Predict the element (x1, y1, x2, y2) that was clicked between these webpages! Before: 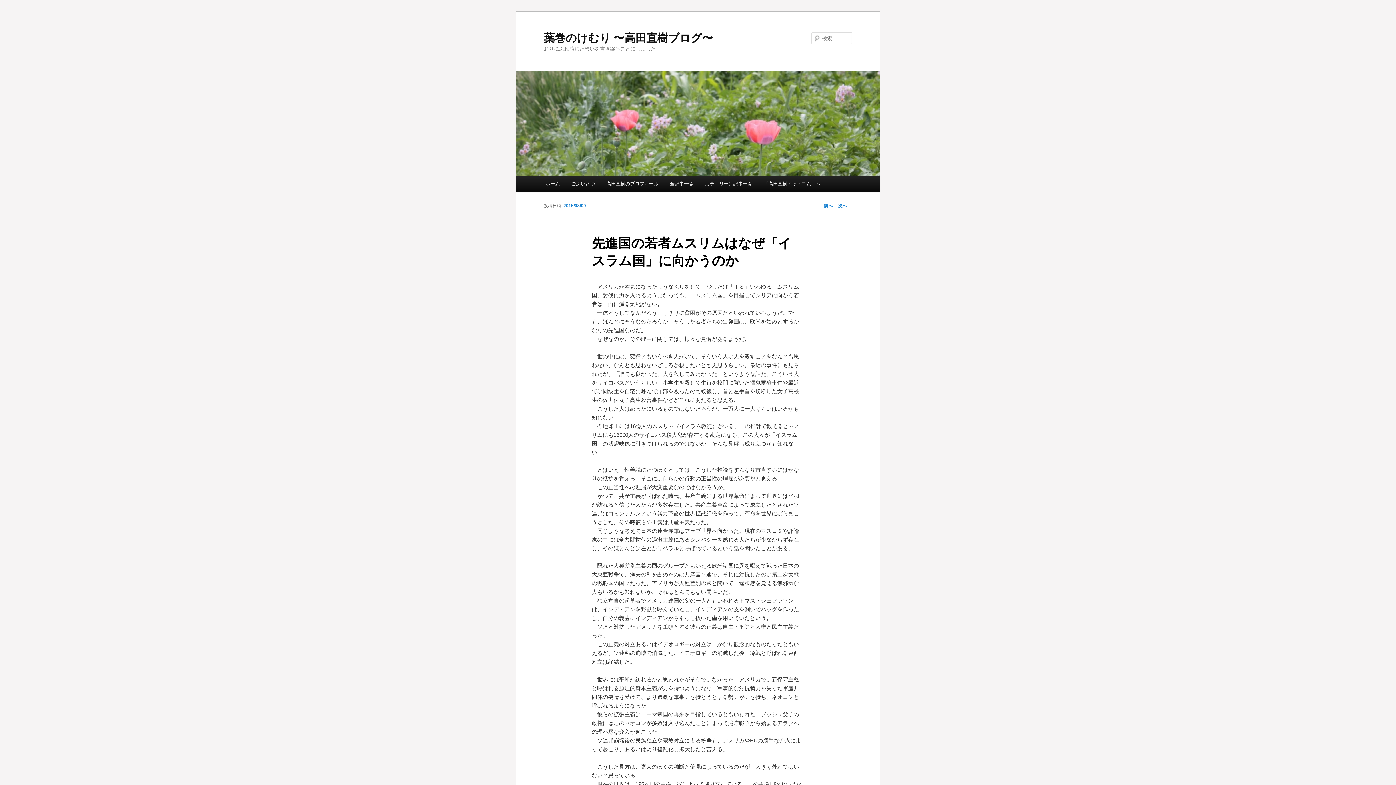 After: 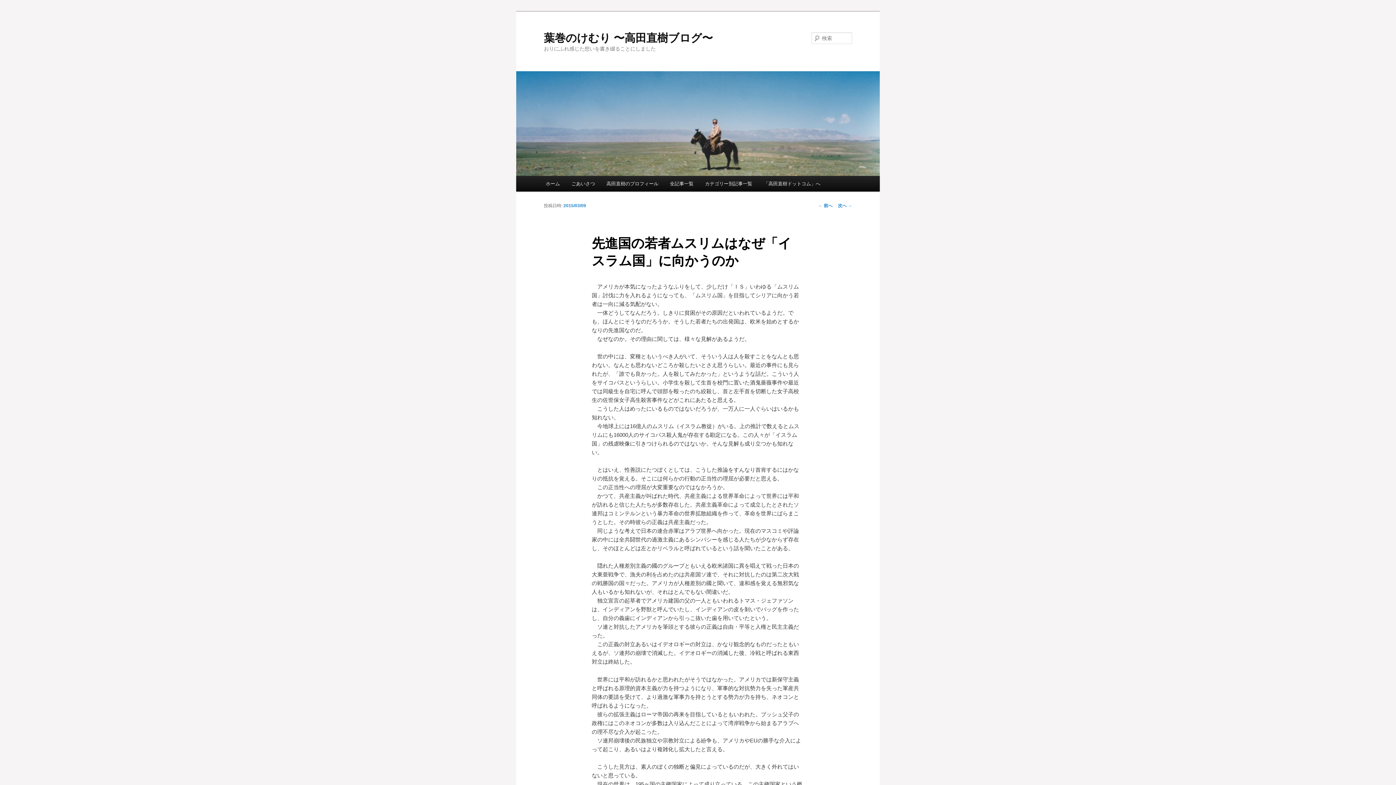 Action: bbox: (563, 203, 586, 208) label: 2015/03/09